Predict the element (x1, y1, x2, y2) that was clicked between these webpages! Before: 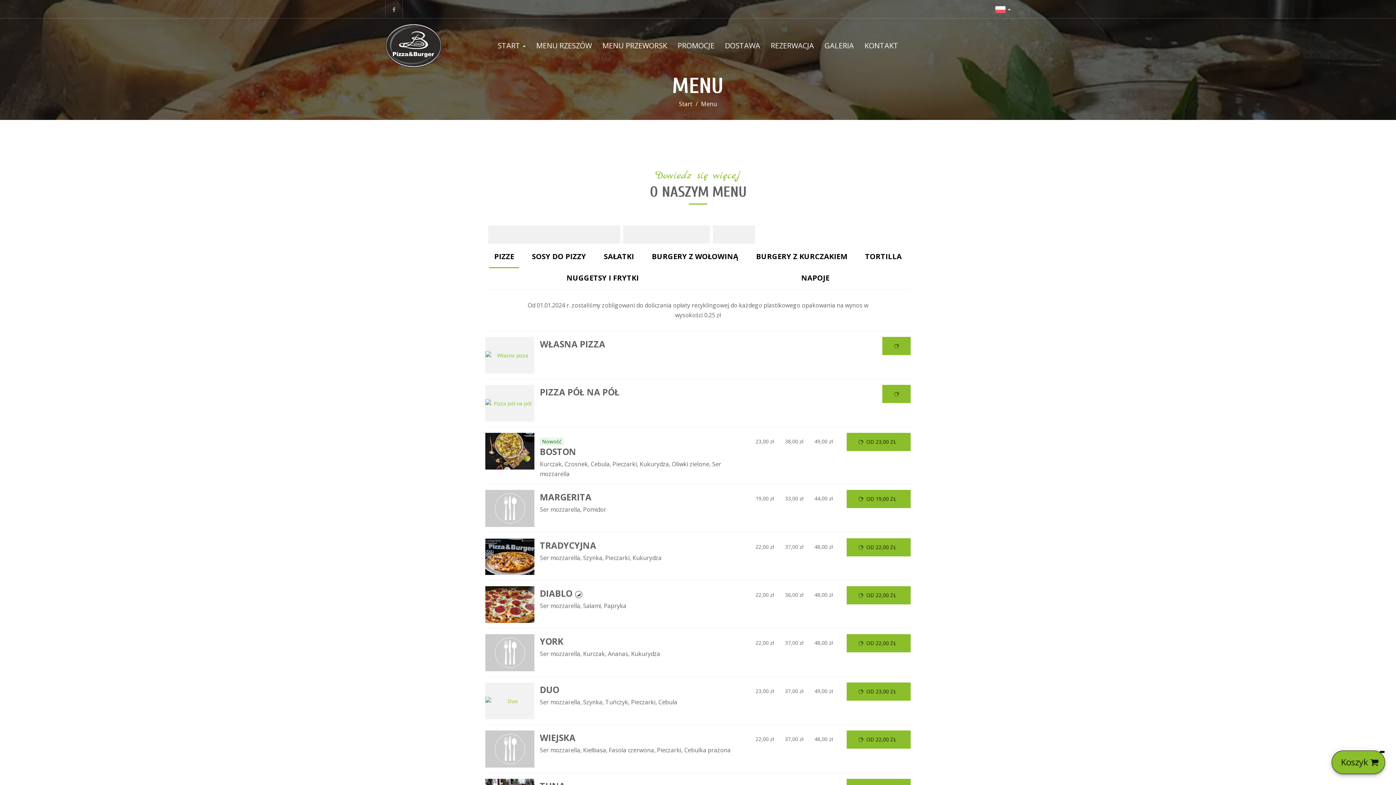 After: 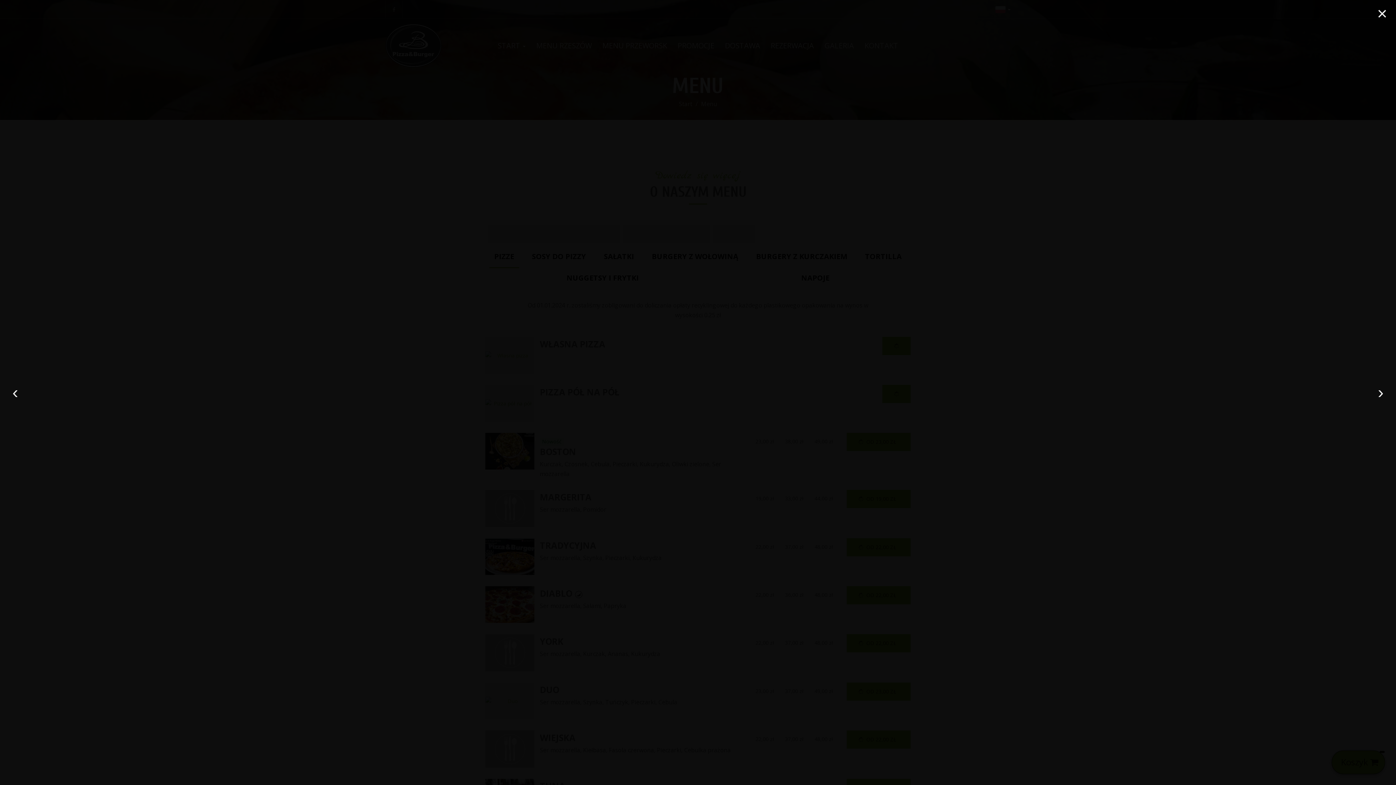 Action: bbox: (485, 385, 534, 421)